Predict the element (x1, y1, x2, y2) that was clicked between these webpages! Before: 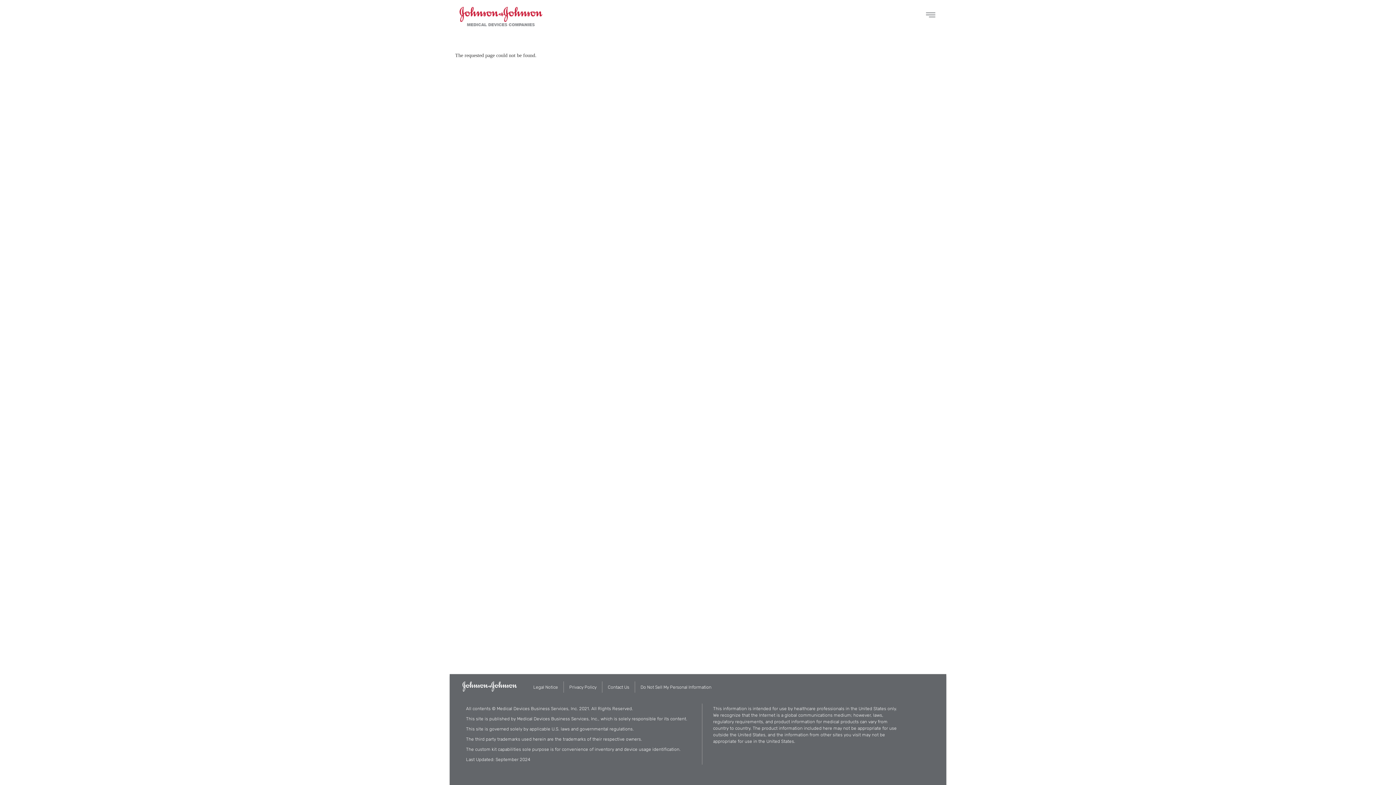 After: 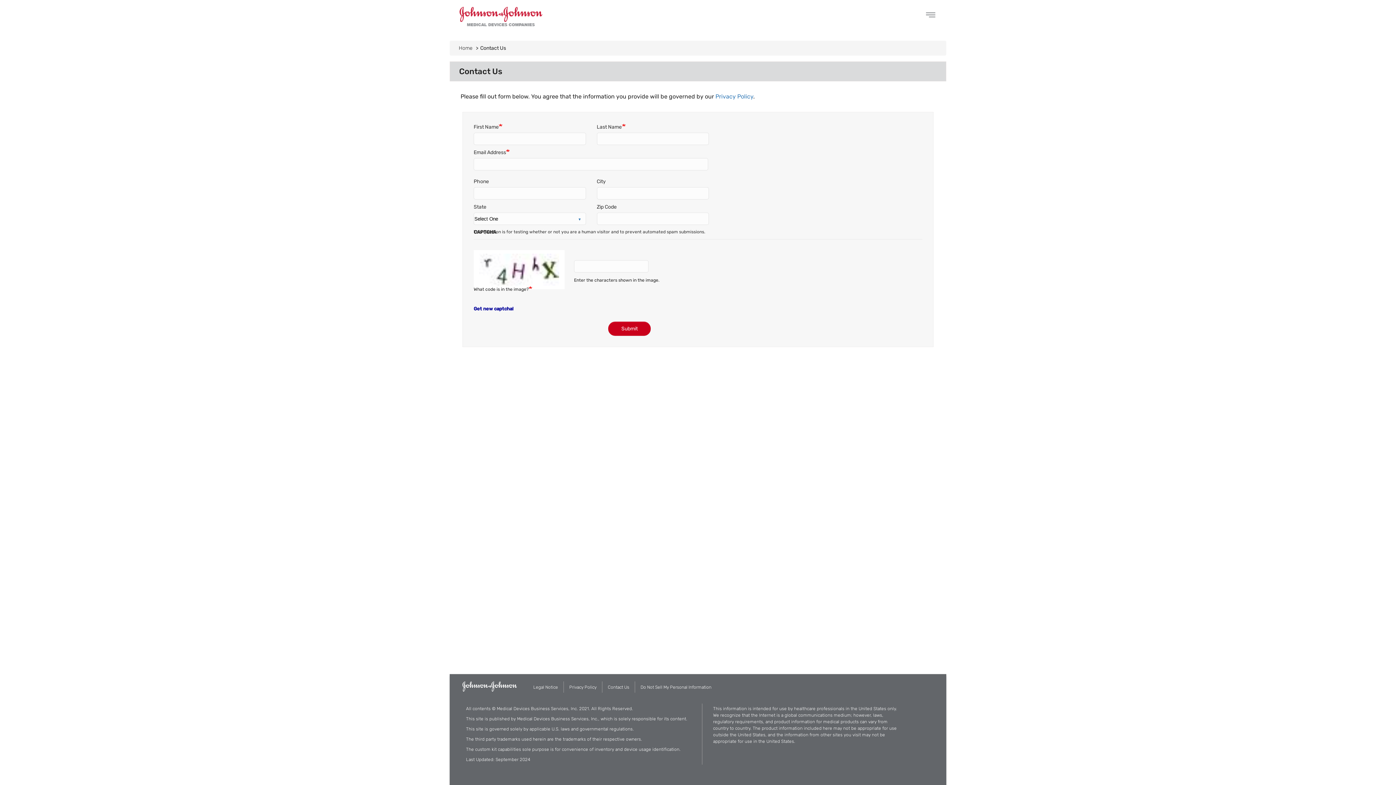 Action: bbox: (608, 685, 629, 690) label: Contact Us